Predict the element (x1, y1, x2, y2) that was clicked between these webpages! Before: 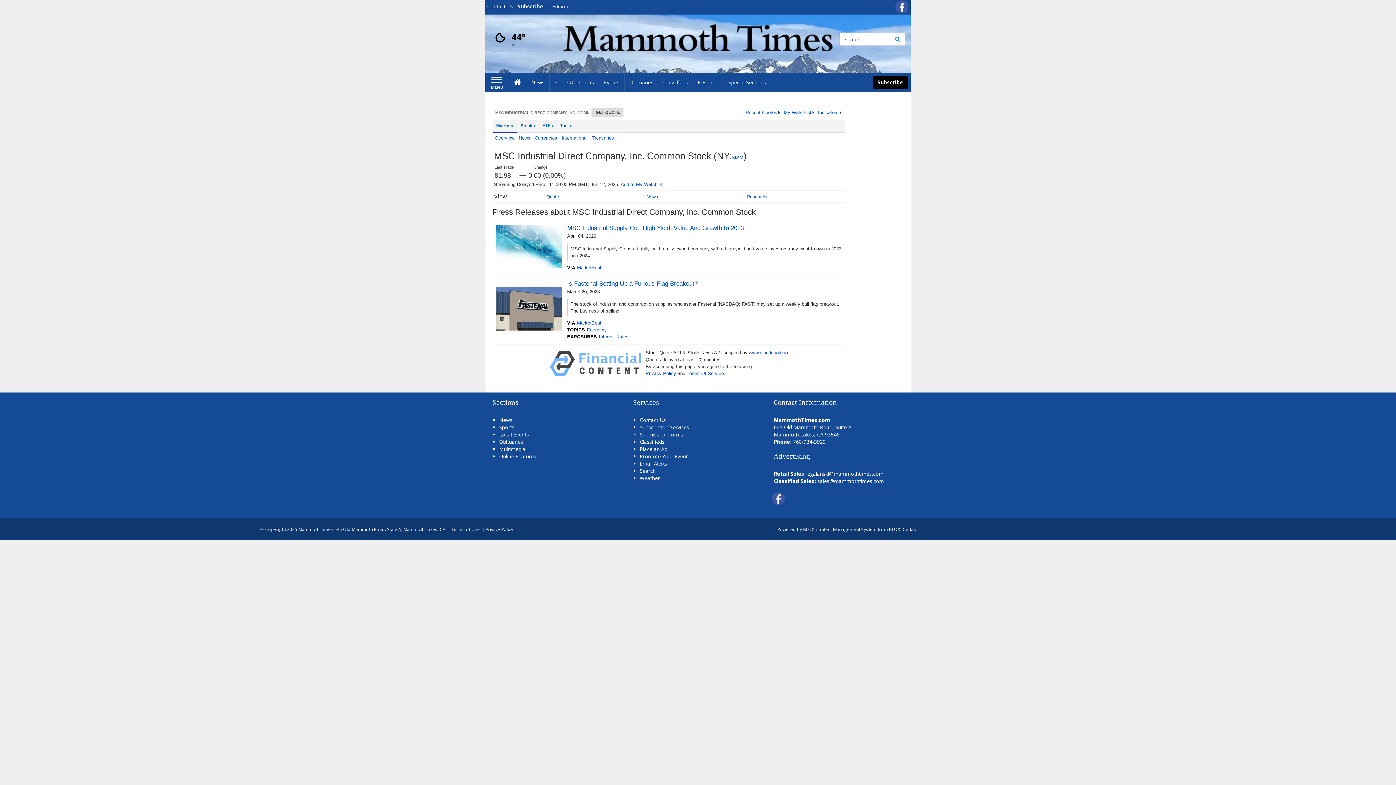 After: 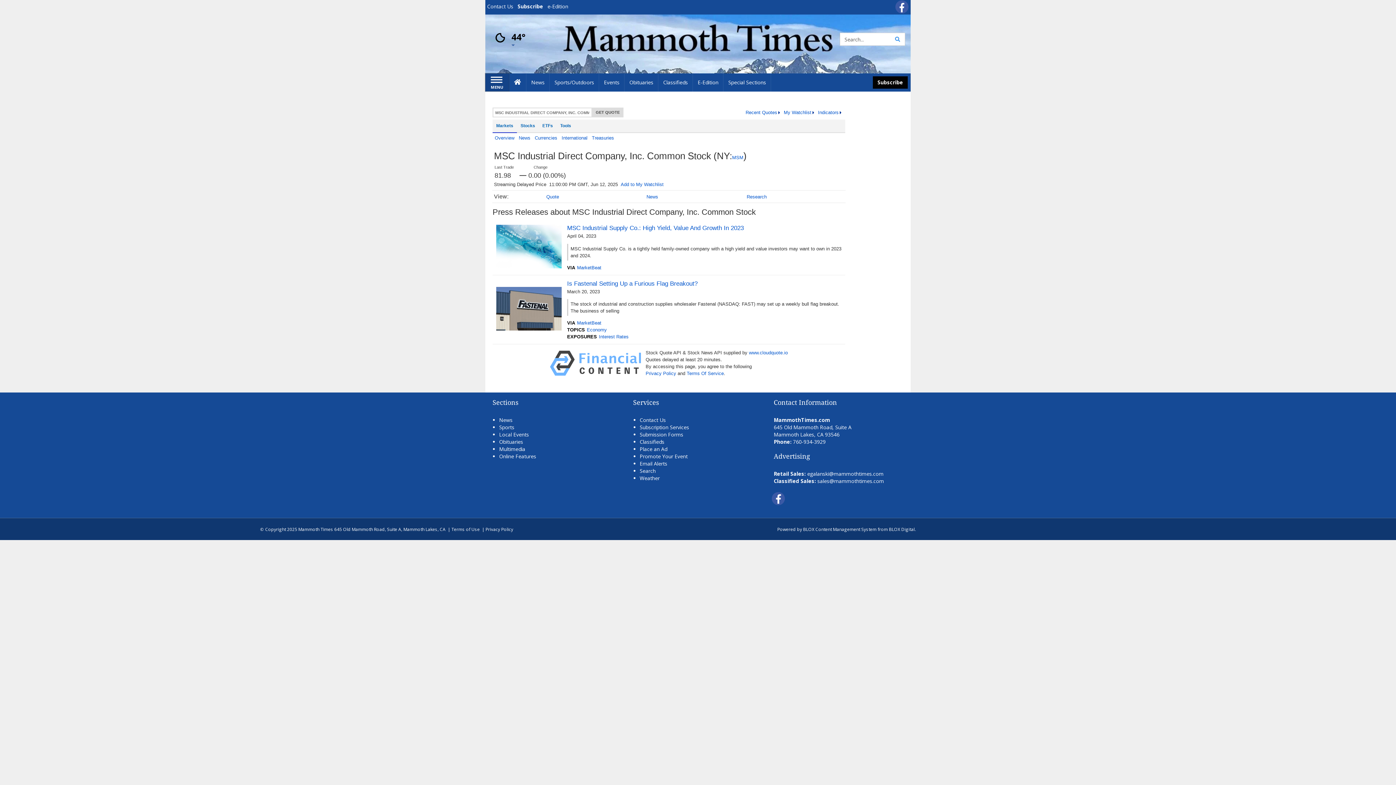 Action: bbox: (485, 73, 509, 91) label: Left Main Menu